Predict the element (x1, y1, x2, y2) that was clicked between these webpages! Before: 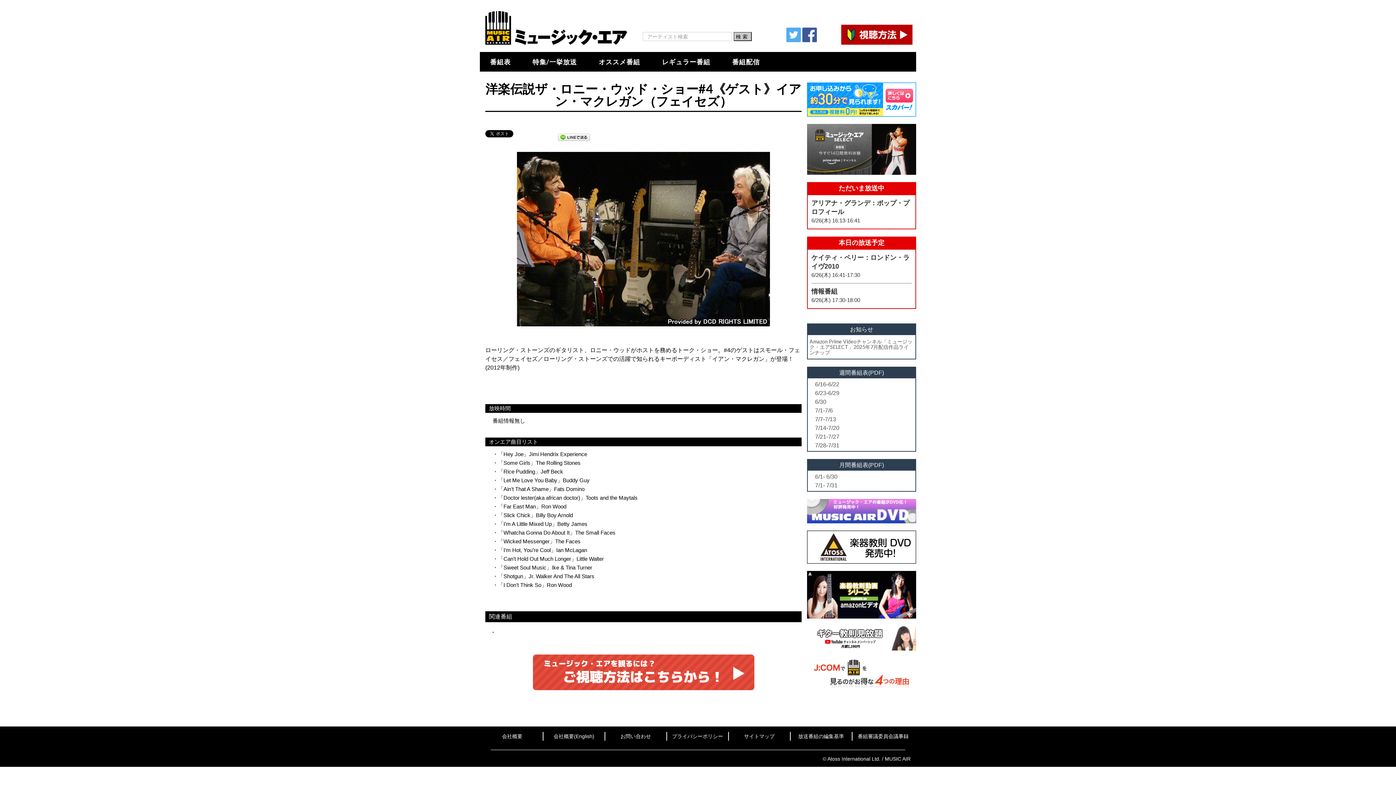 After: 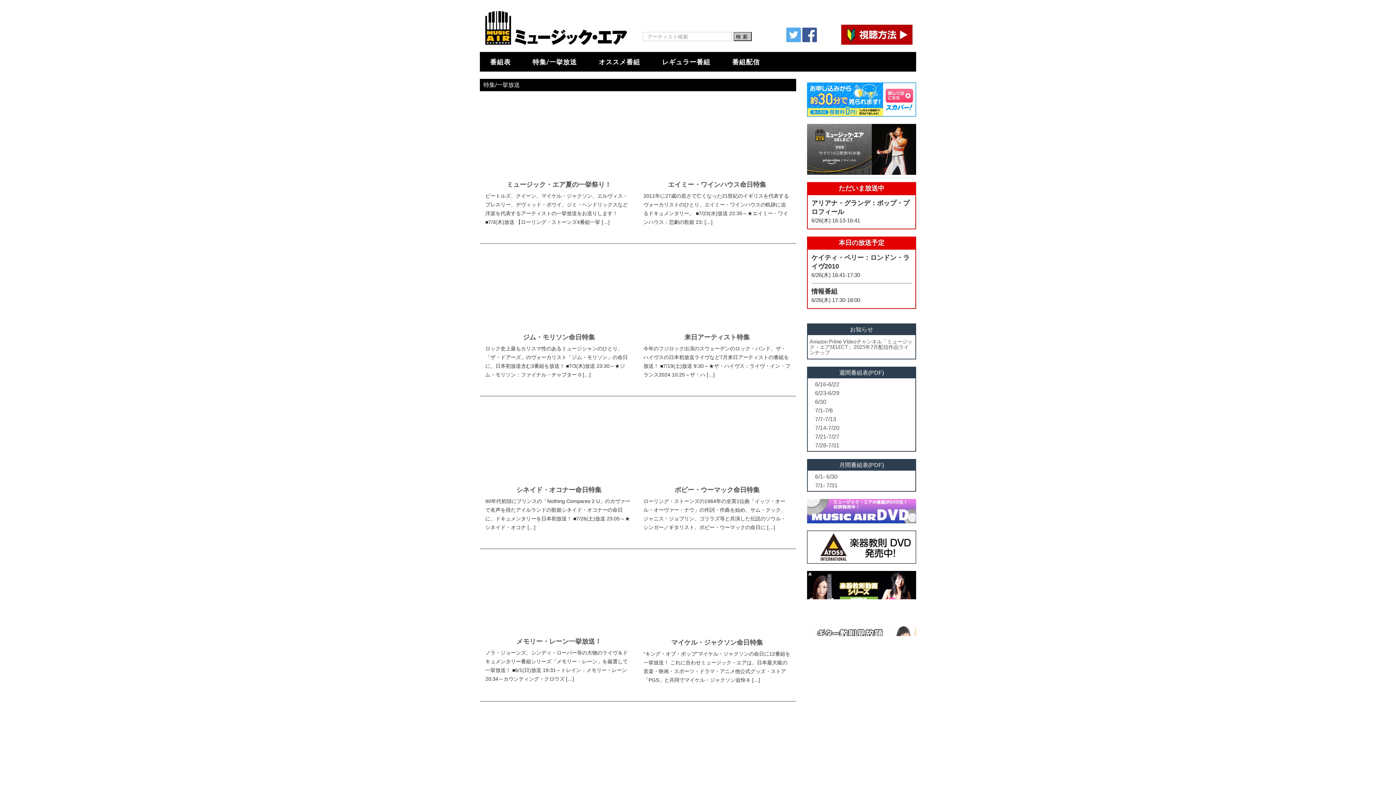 Action: bbox: (532, 53, 577, 69) label: 特集/一挙放送